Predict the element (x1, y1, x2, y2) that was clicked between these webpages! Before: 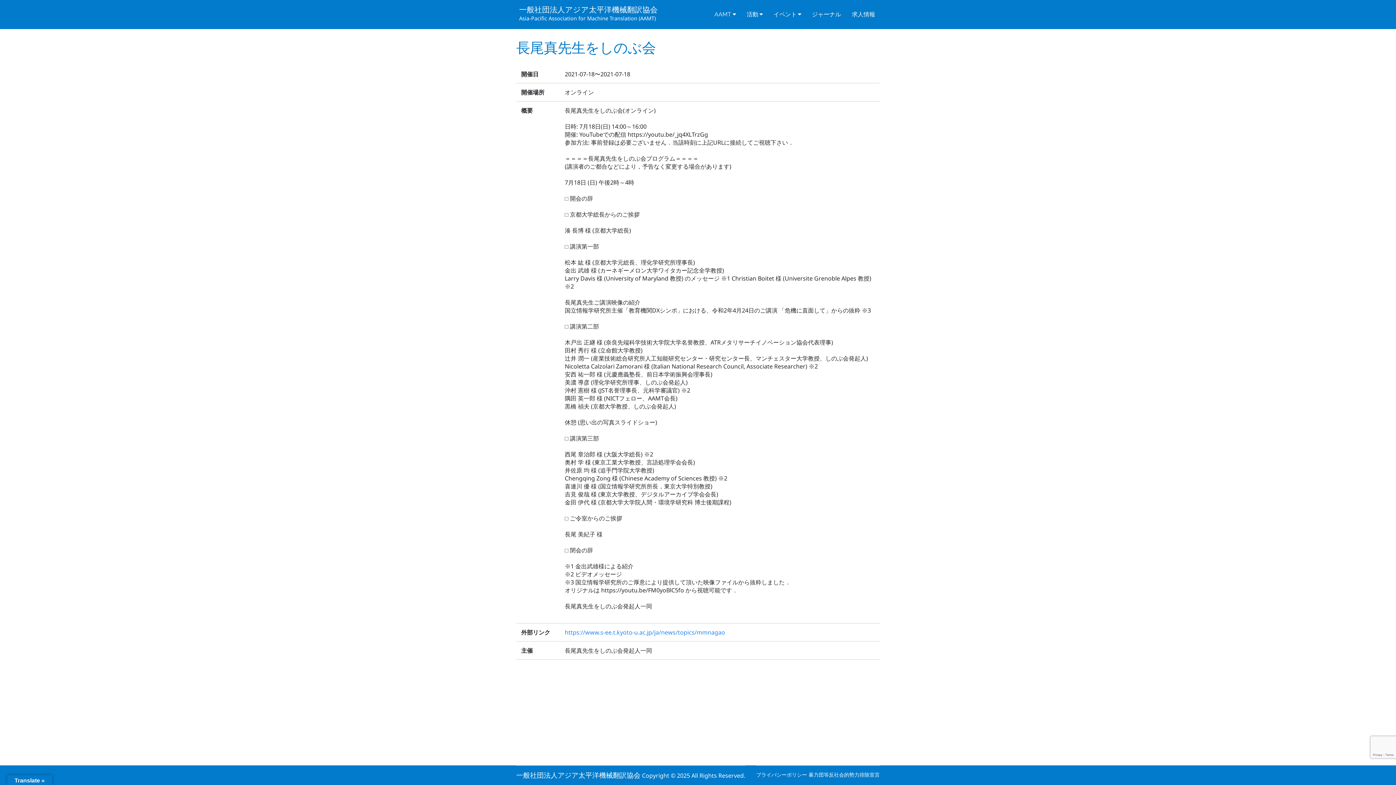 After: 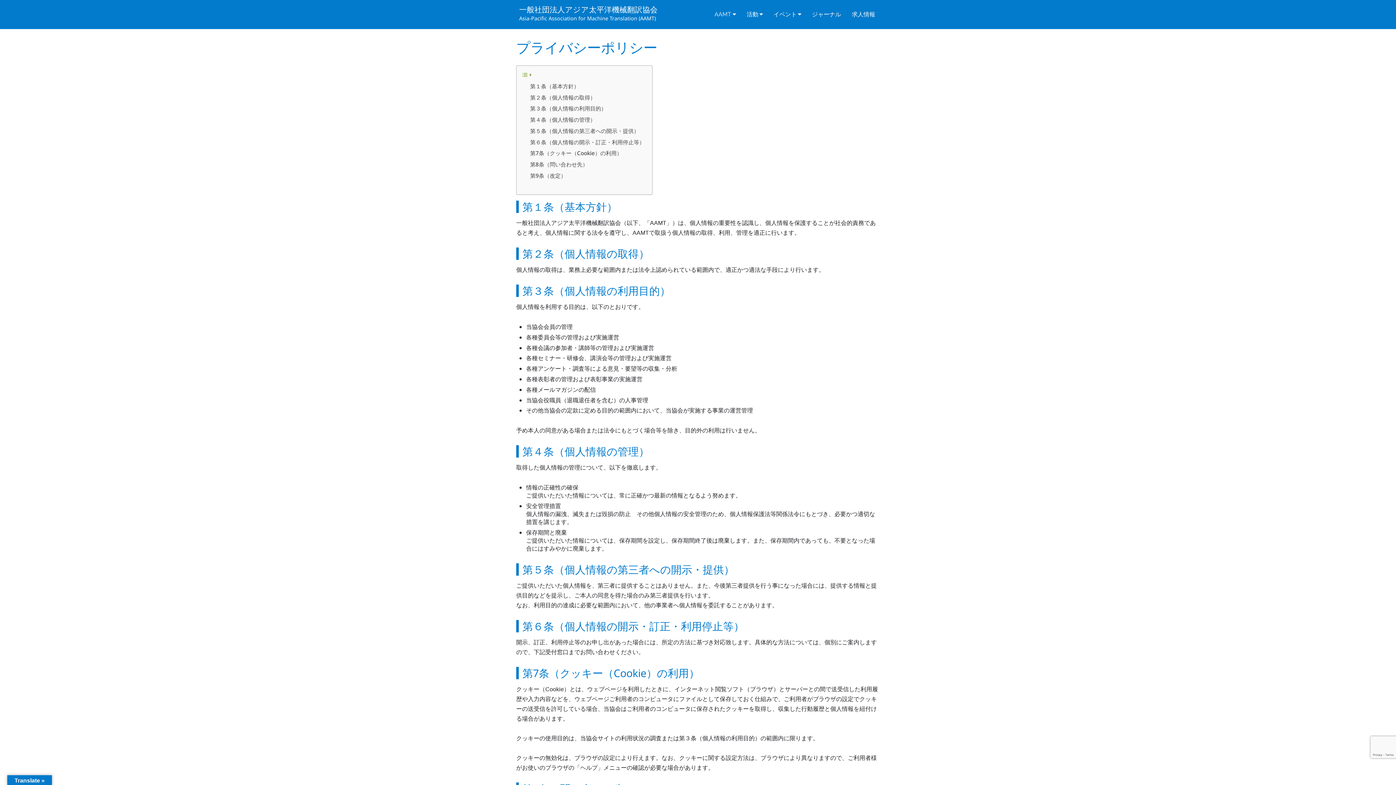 Action: bbox: (756, 771, 808, 778) label: プライバシーポリシー 